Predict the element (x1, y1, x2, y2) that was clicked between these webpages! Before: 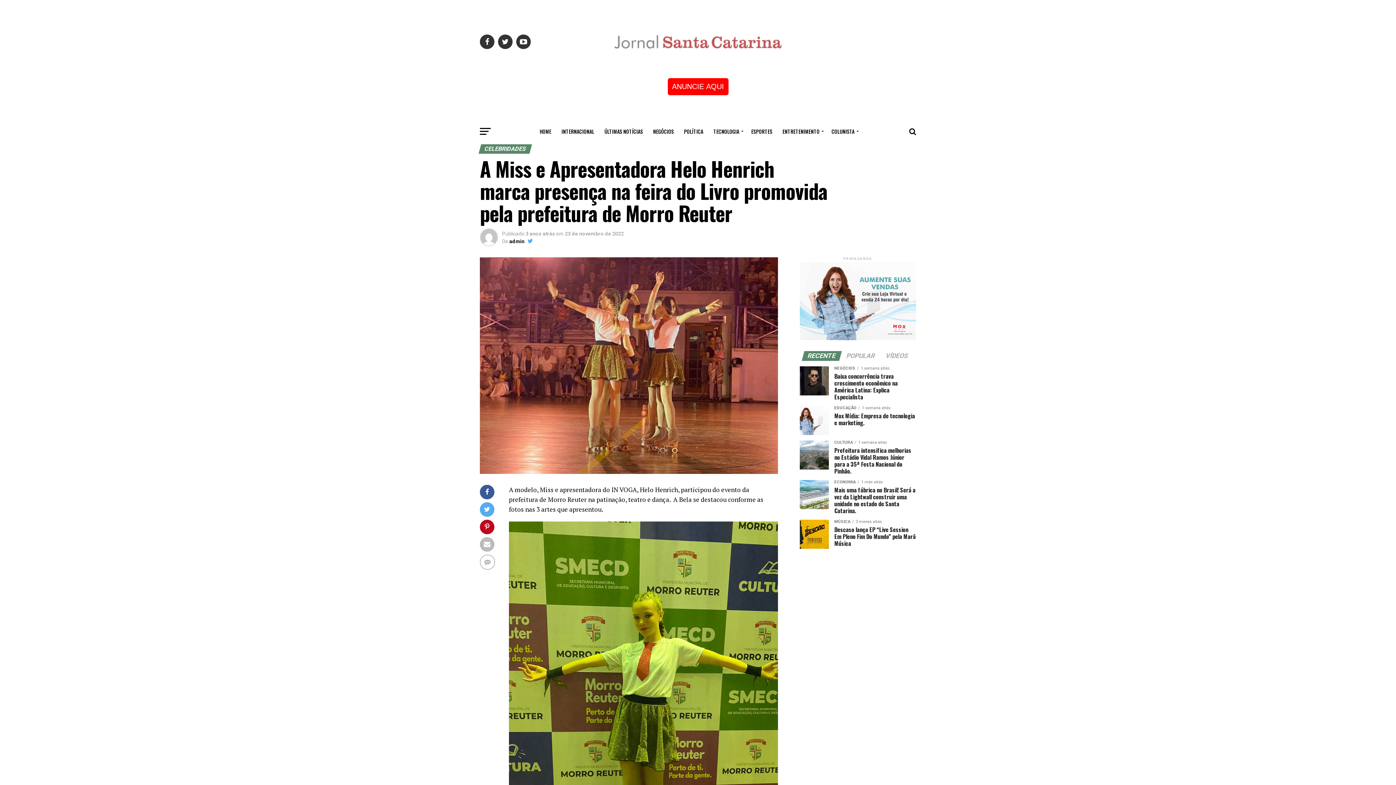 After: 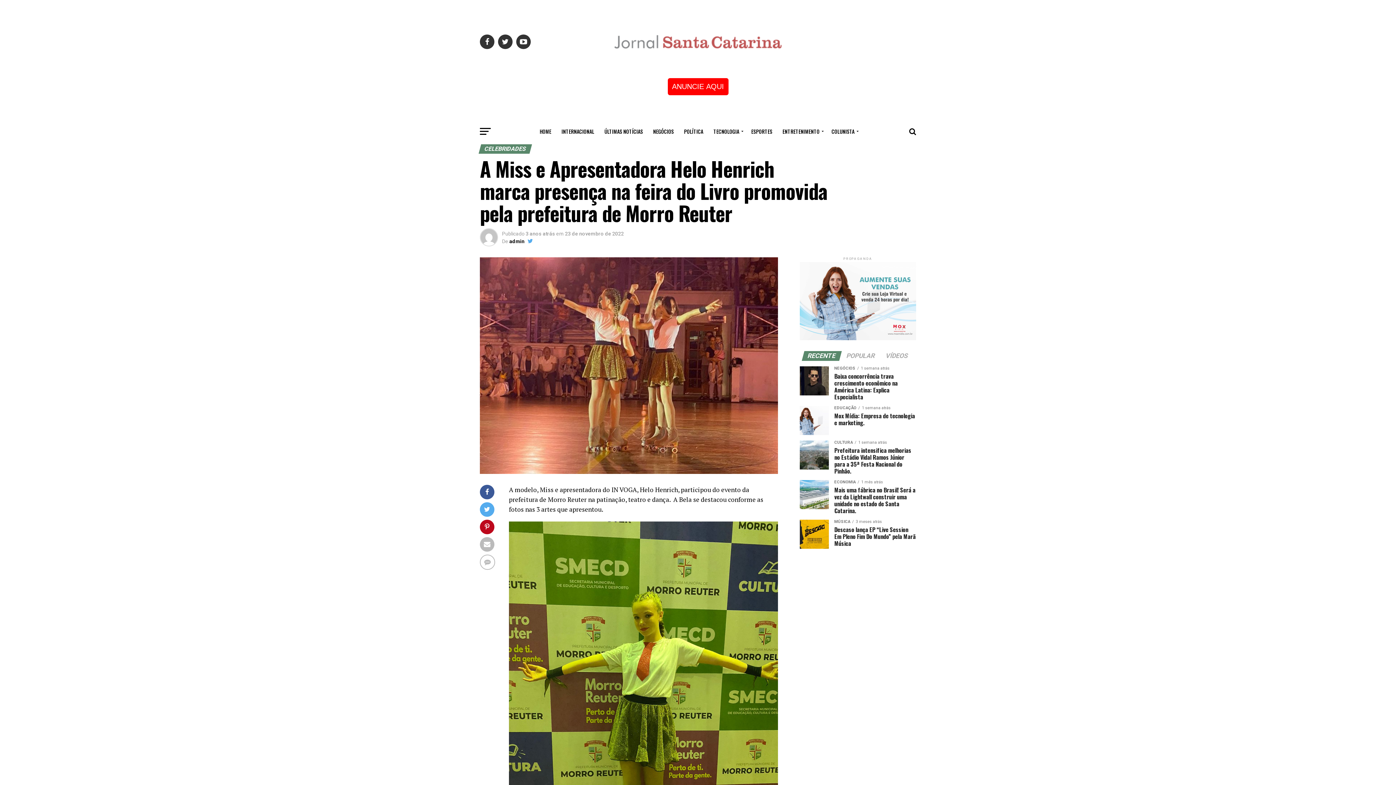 Action: label: RECENTE bbox: (803, 353, 840, 359)